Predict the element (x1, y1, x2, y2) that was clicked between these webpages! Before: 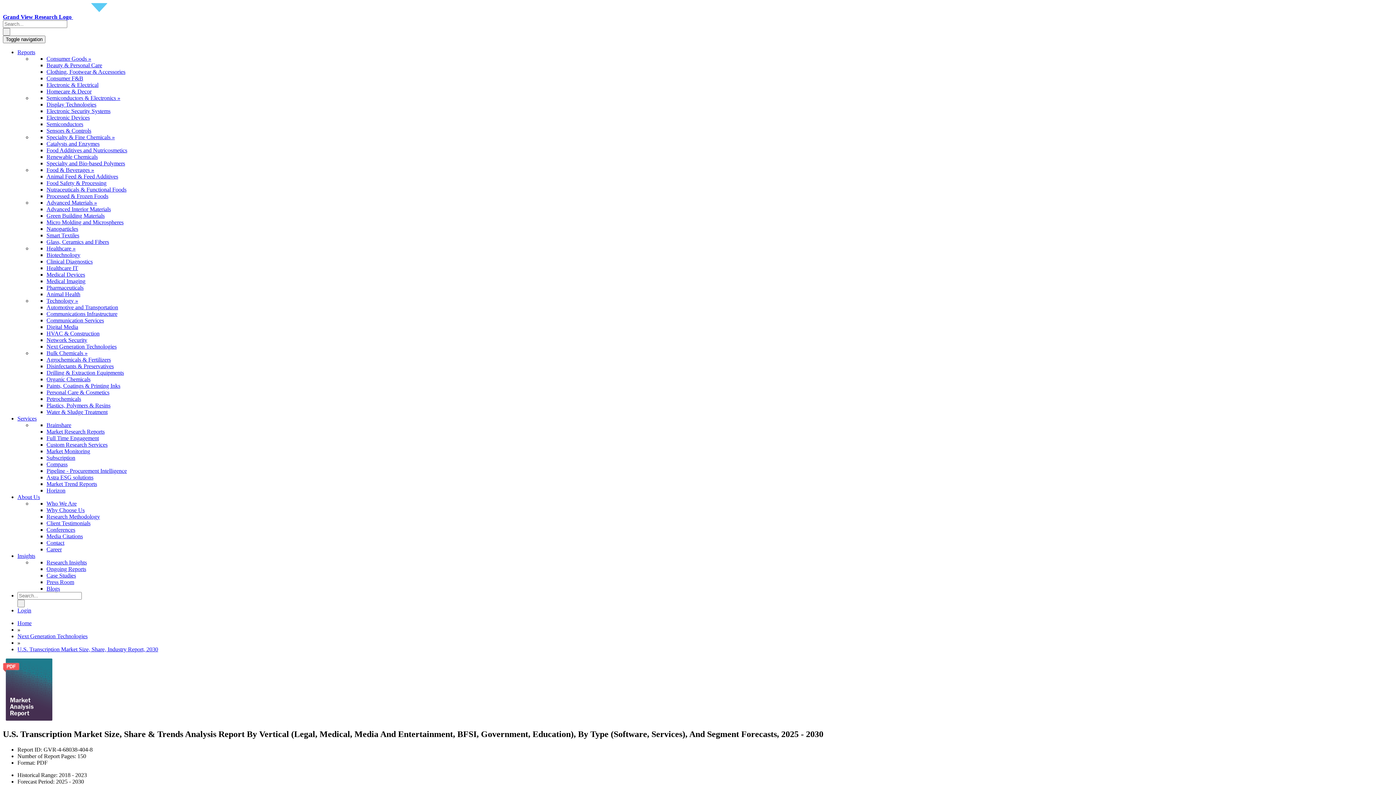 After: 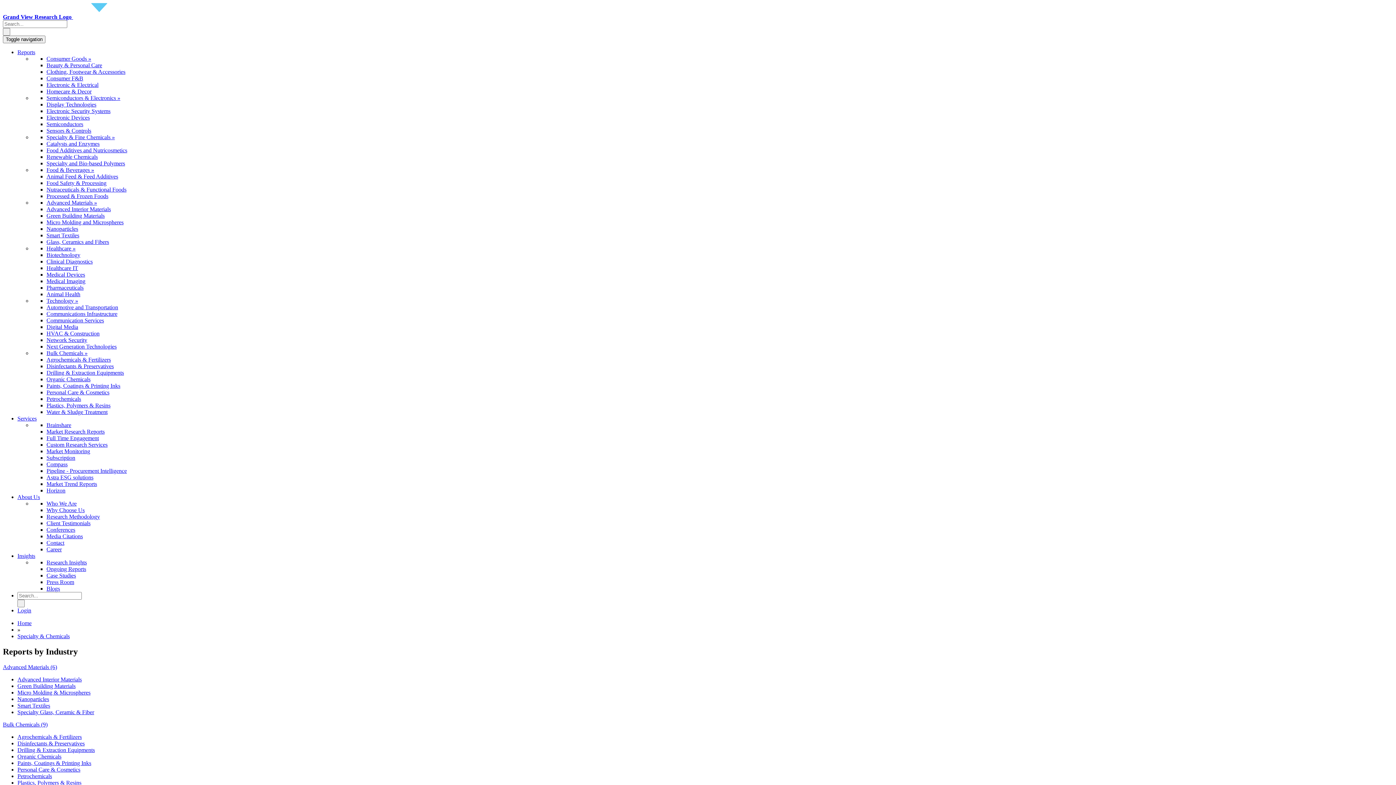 Action: label: Specialty & Fine Chemicals » bbox: (46, 134, 114, 140)